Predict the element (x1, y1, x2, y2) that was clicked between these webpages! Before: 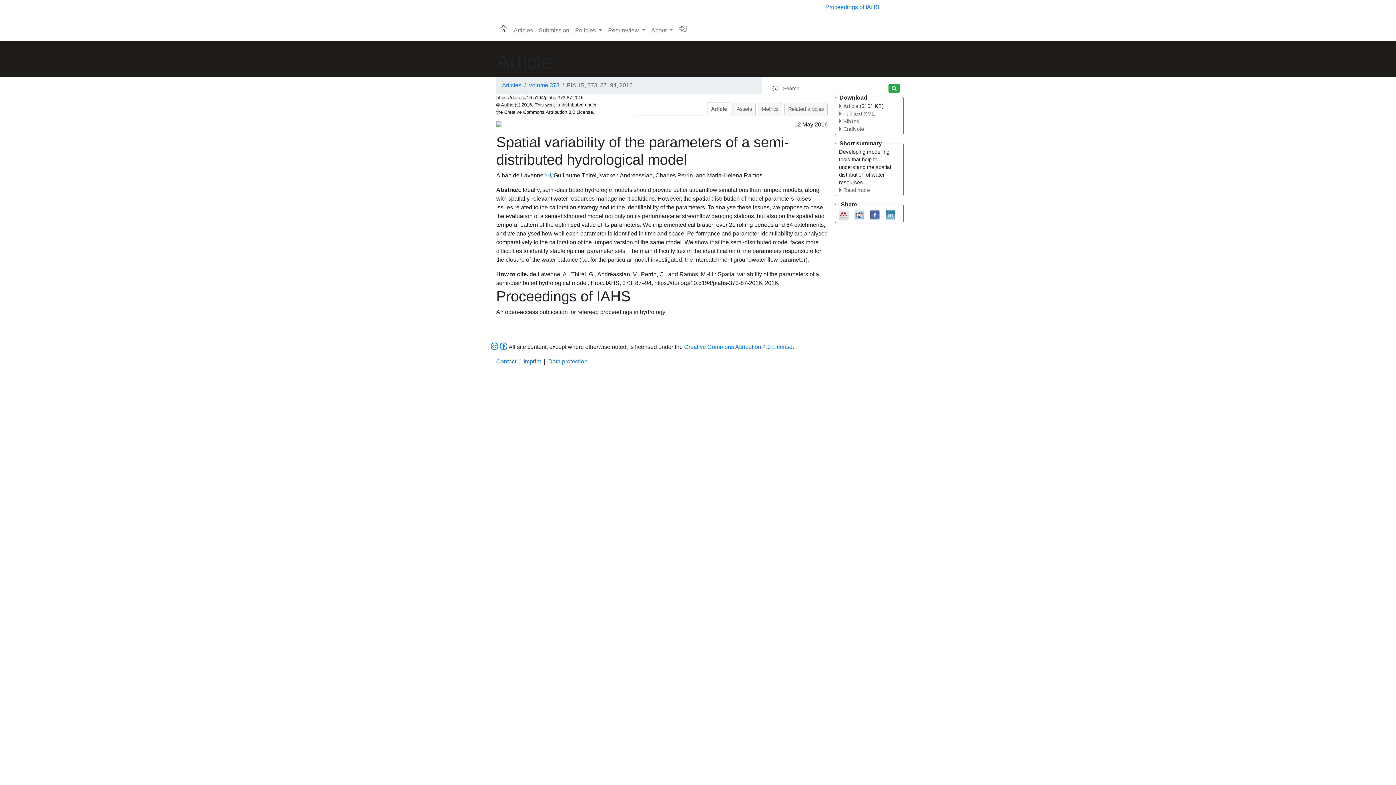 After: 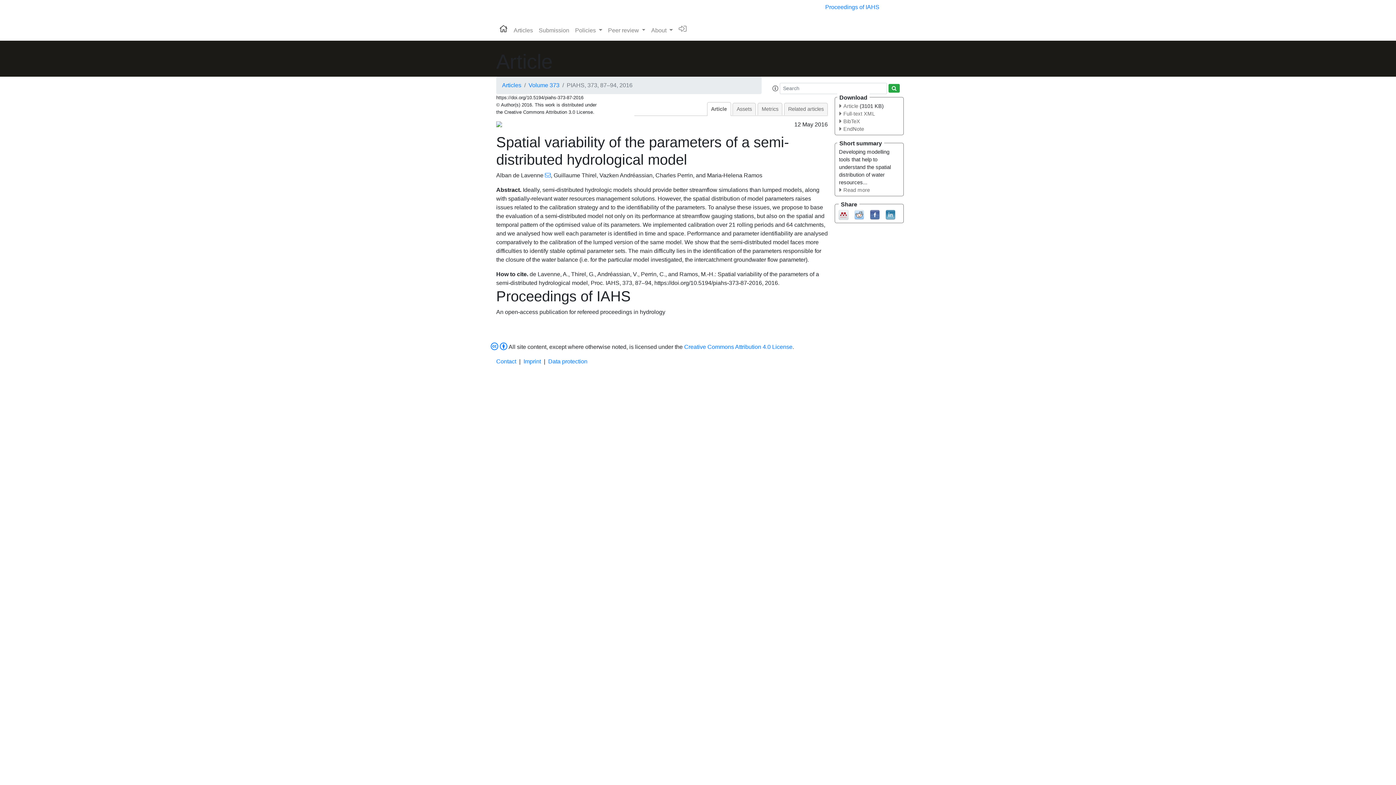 Action: bbox: (496, 121, 502, 127)